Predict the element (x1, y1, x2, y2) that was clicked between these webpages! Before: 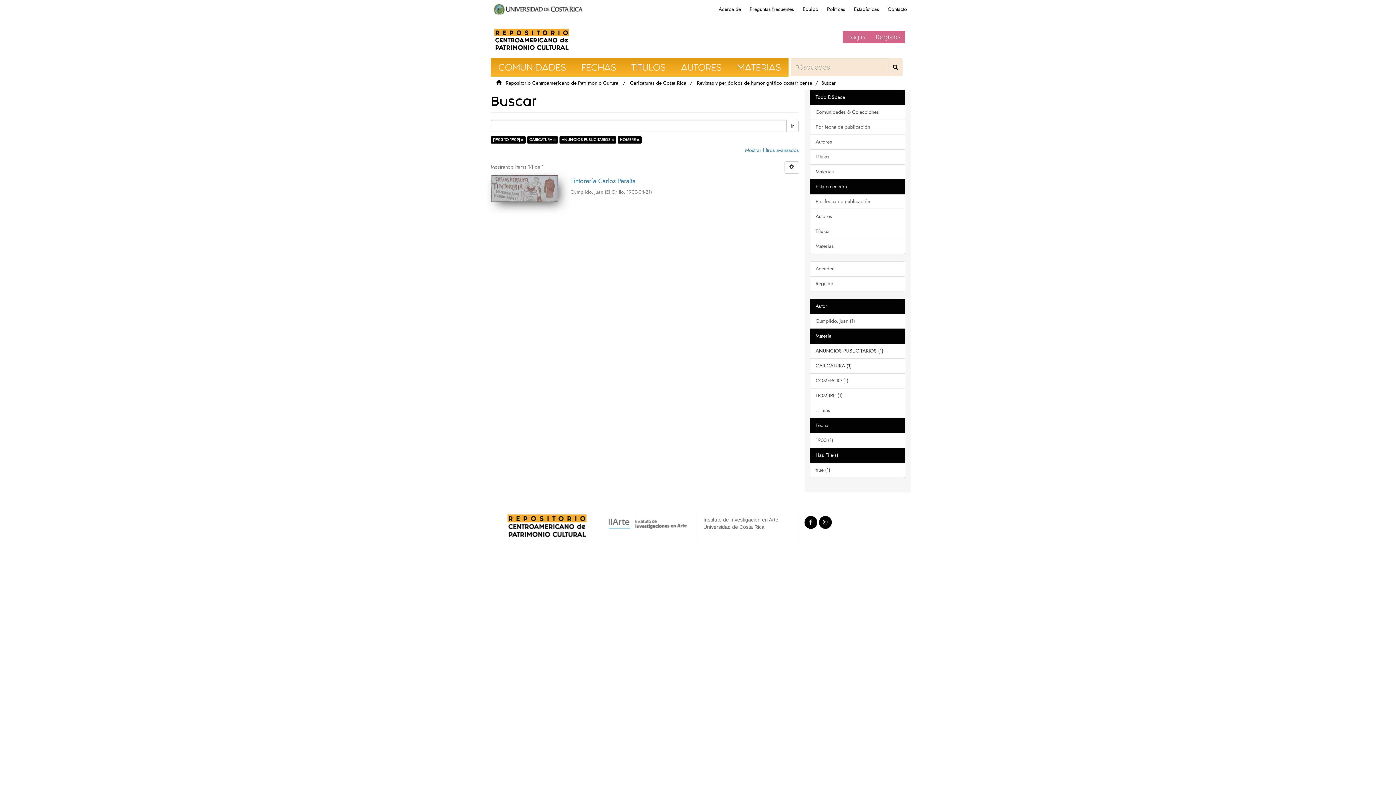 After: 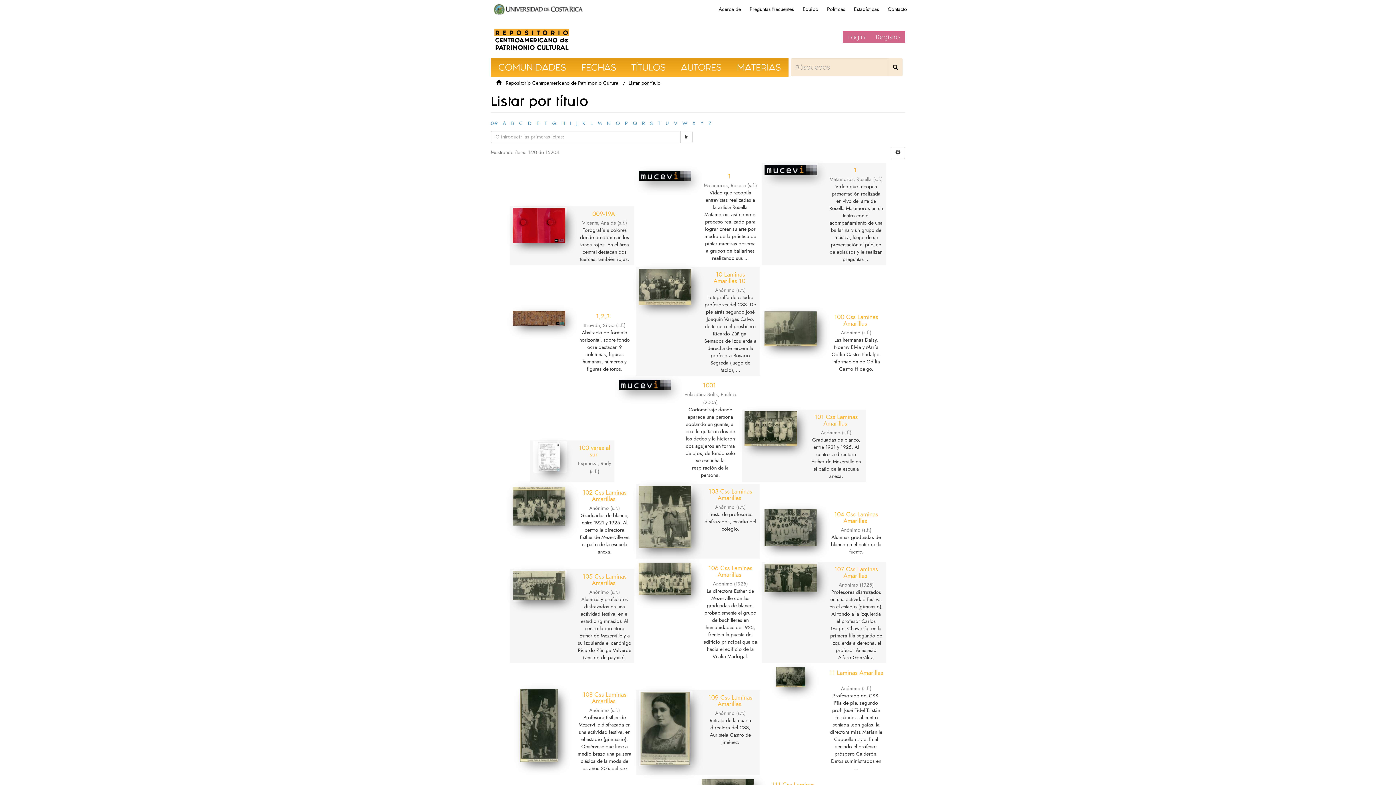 Action: label: Títulos bbox: (810, 149, 905, 164)